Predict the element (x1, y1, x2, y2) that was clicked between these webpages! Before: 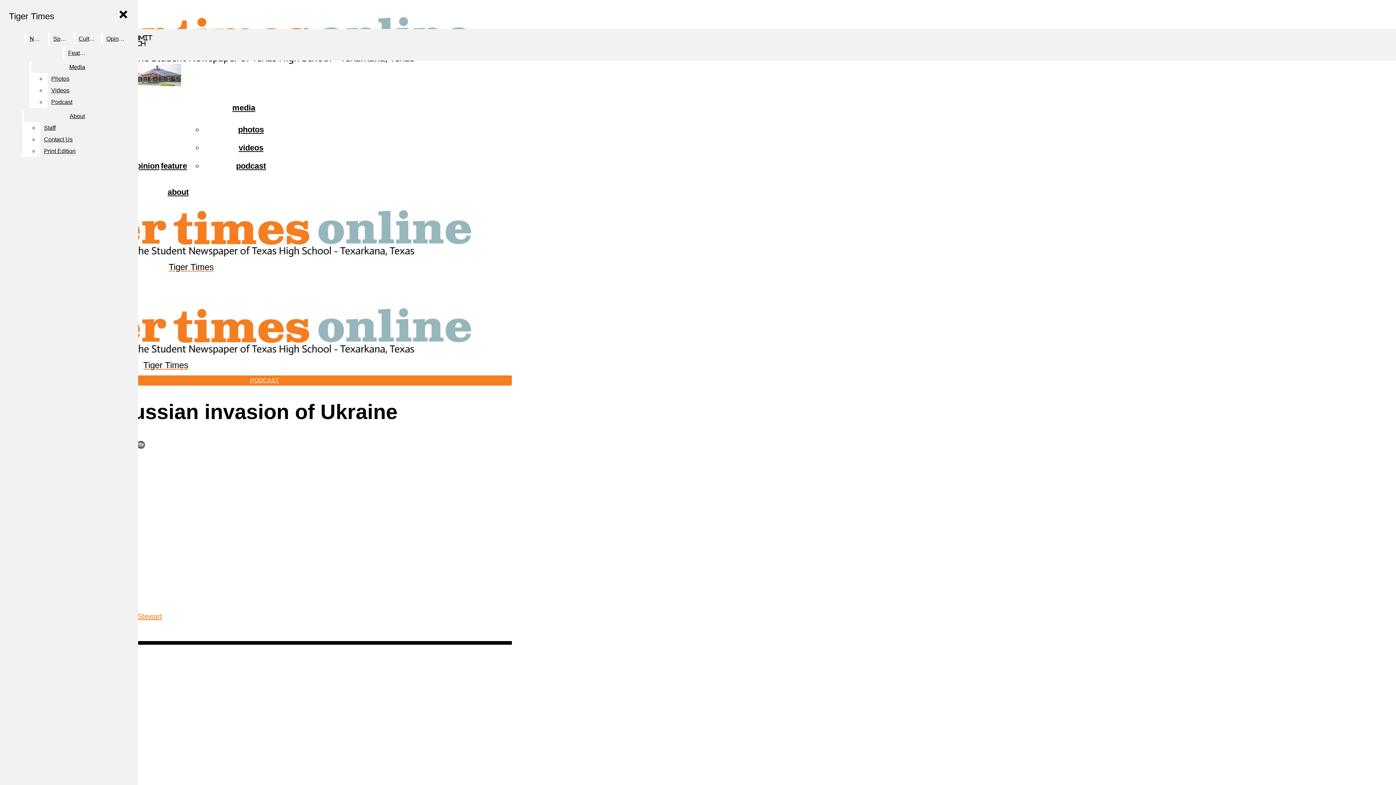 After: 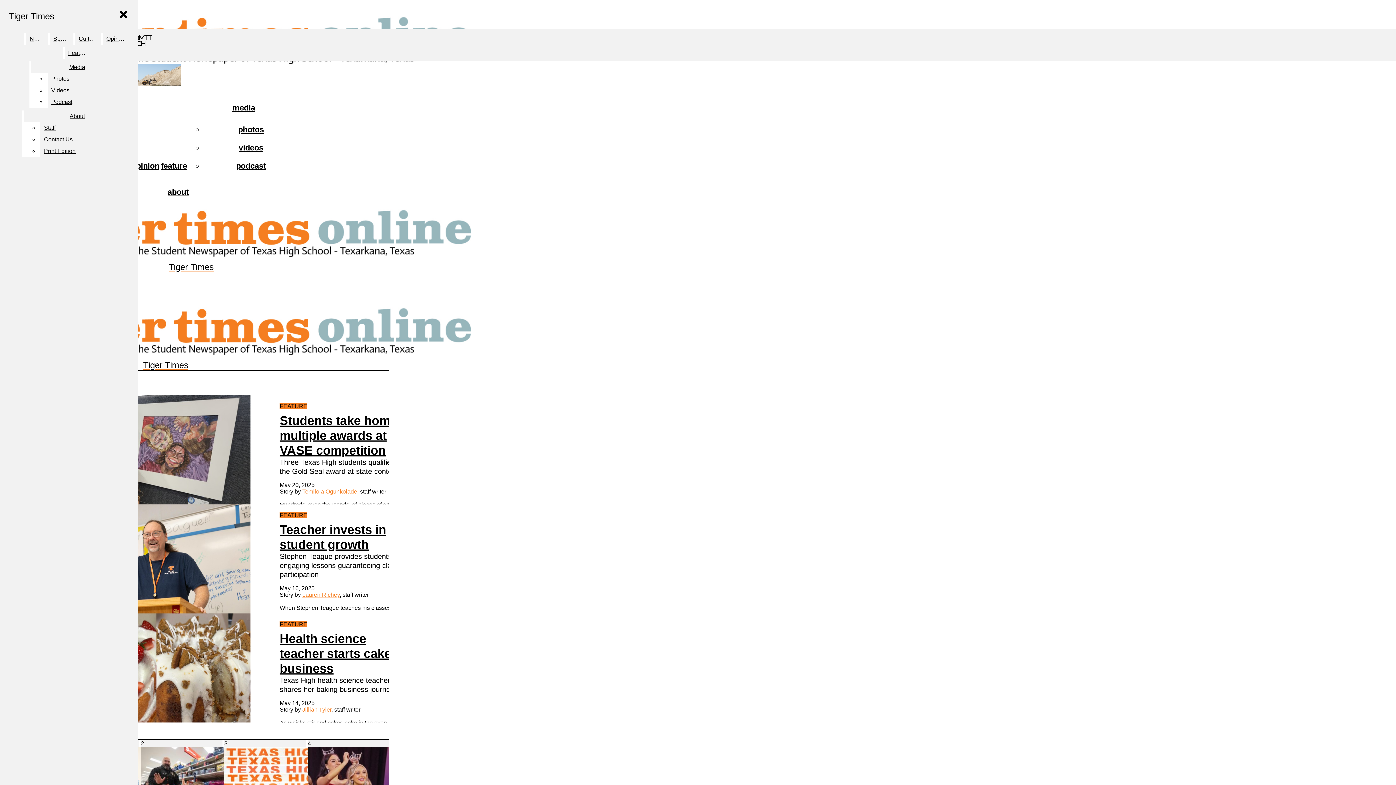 Action: label: Tiger Times bbox: (2, 206, 379, 272)